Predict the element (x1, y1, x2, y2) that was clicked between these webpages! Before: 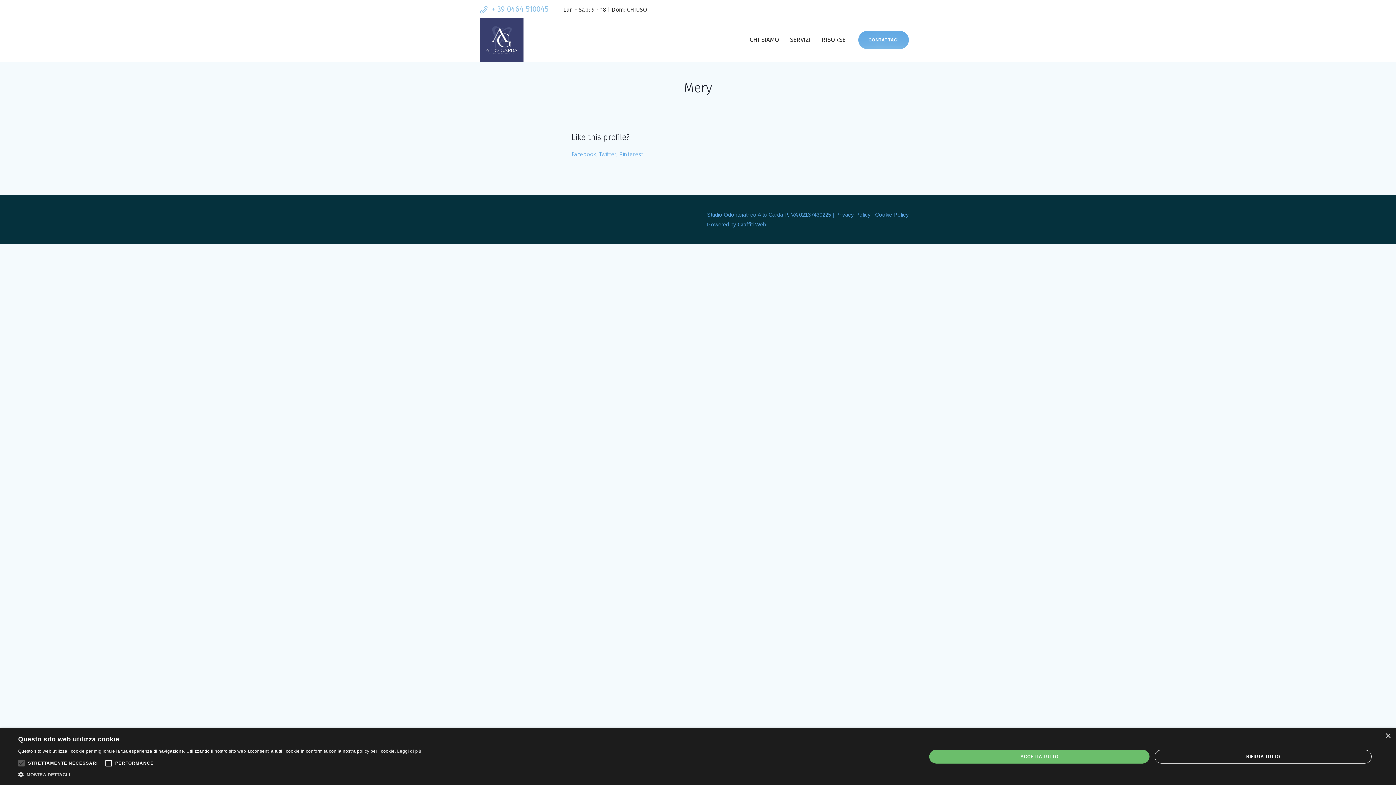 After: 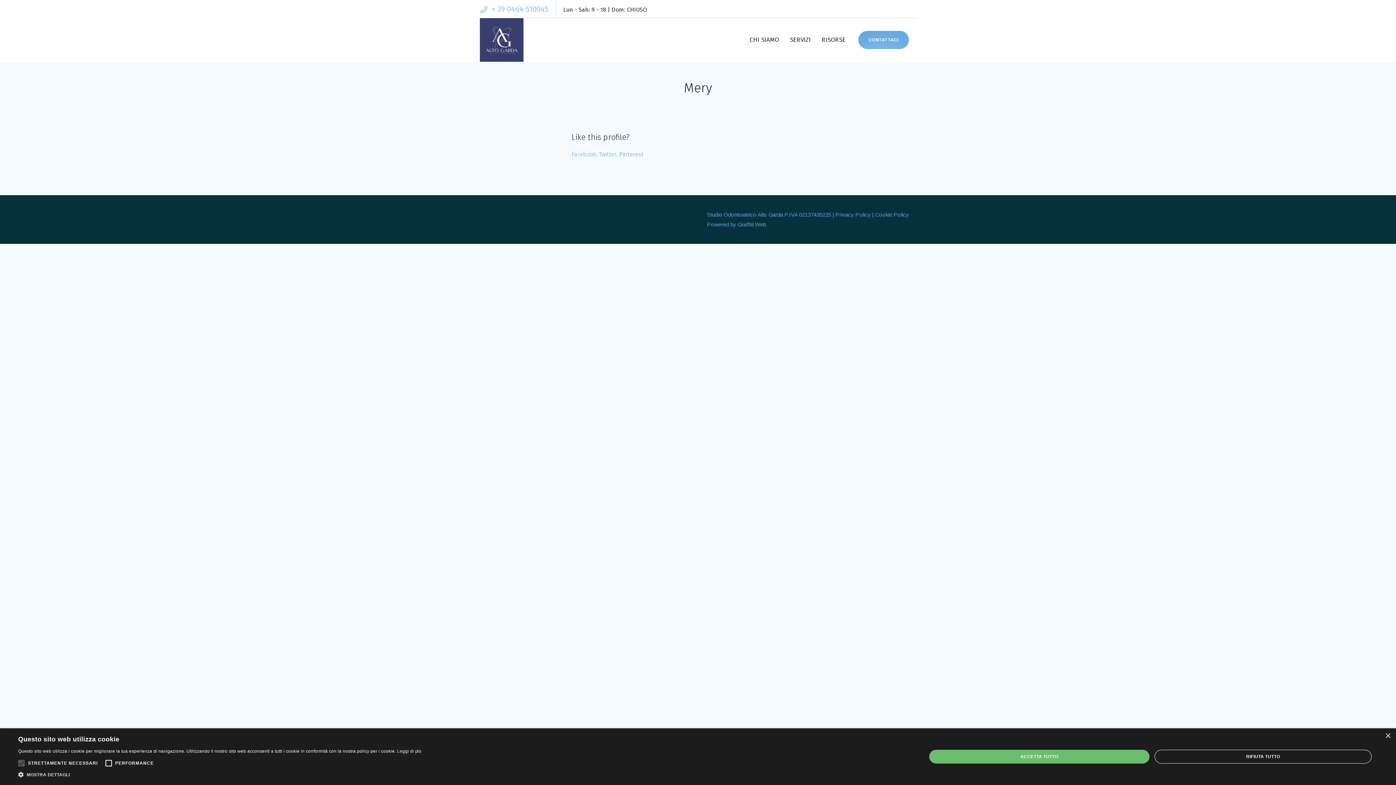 Action: bbox: (619, 150, 643, 157) label: Pinterest